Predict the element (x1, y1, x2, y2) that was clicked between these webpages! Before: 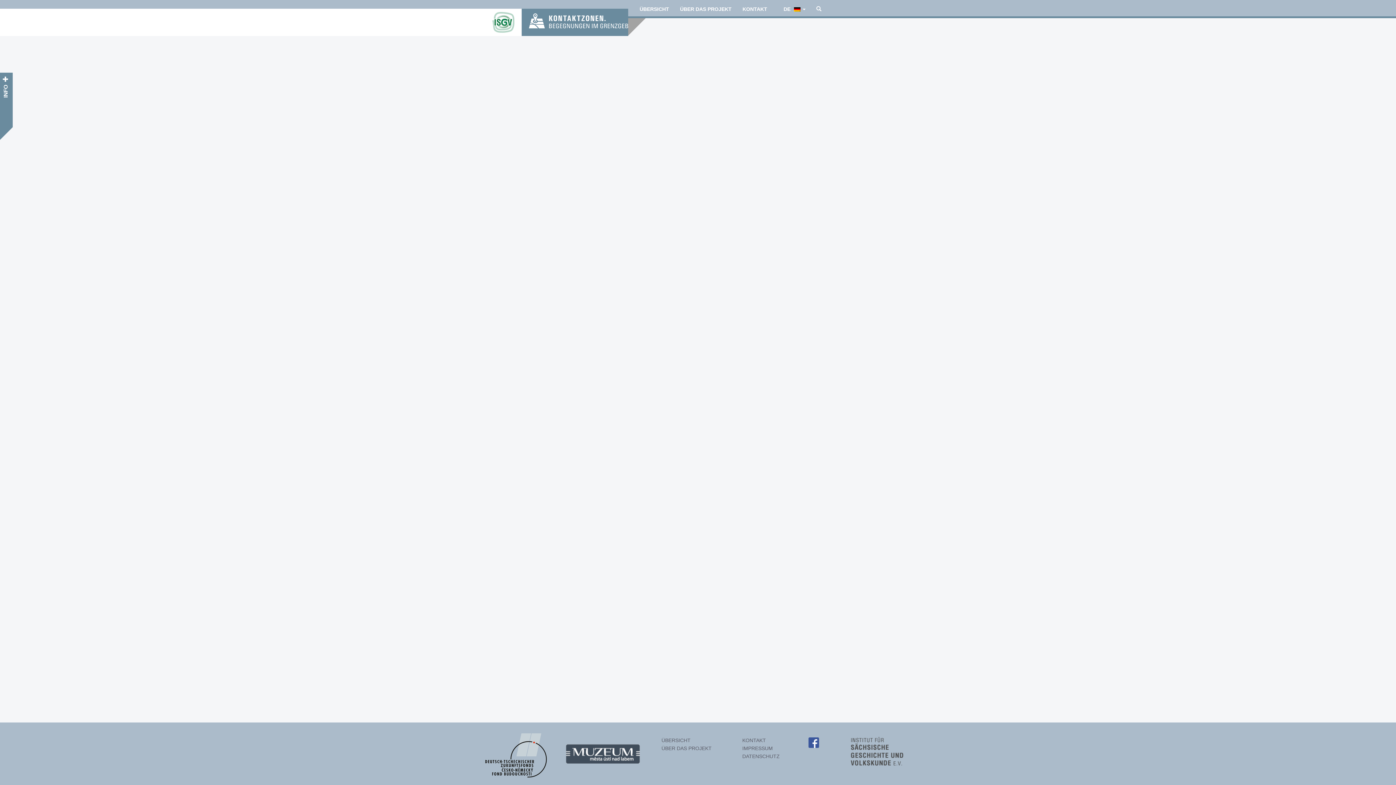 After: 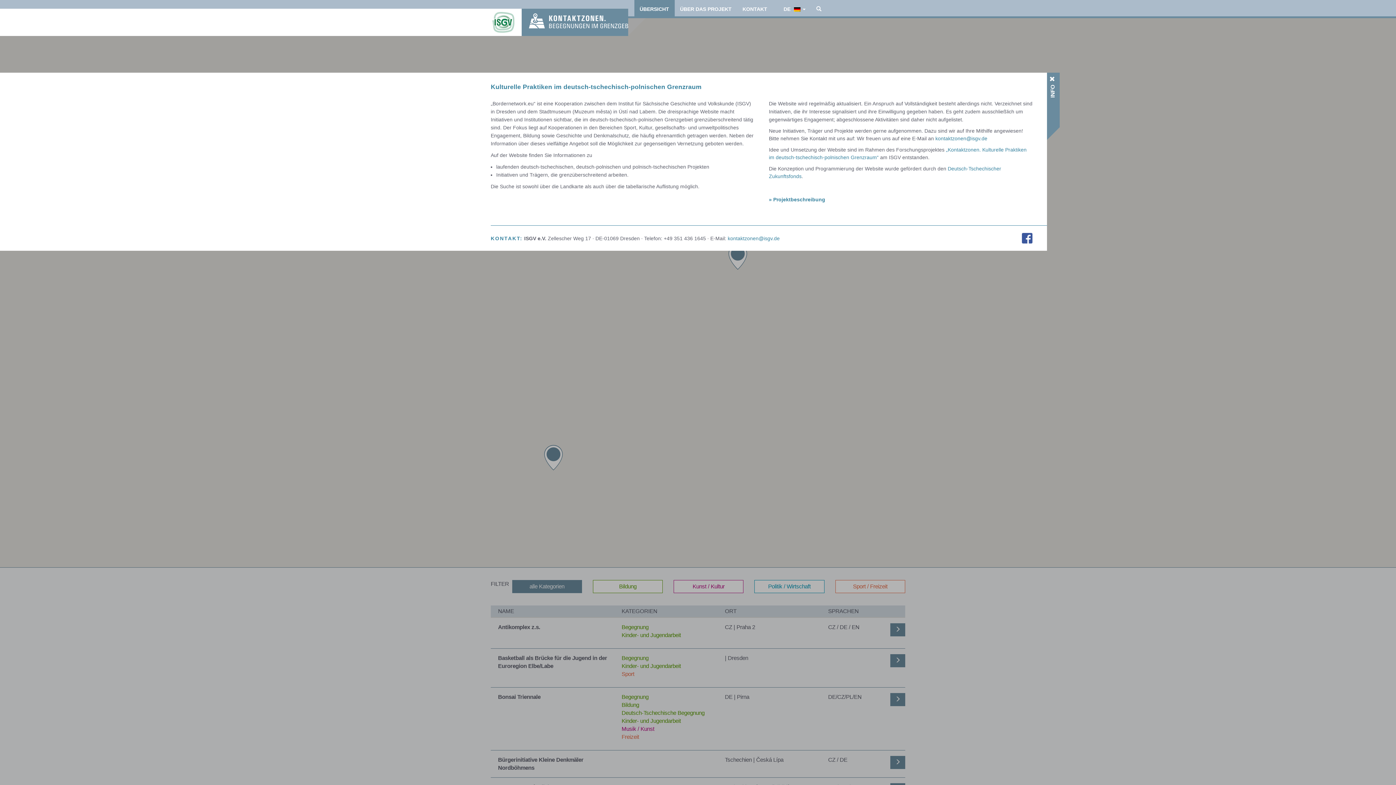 Action: bbox: (661, 737, 690, 743) label: ÜBERSICHT